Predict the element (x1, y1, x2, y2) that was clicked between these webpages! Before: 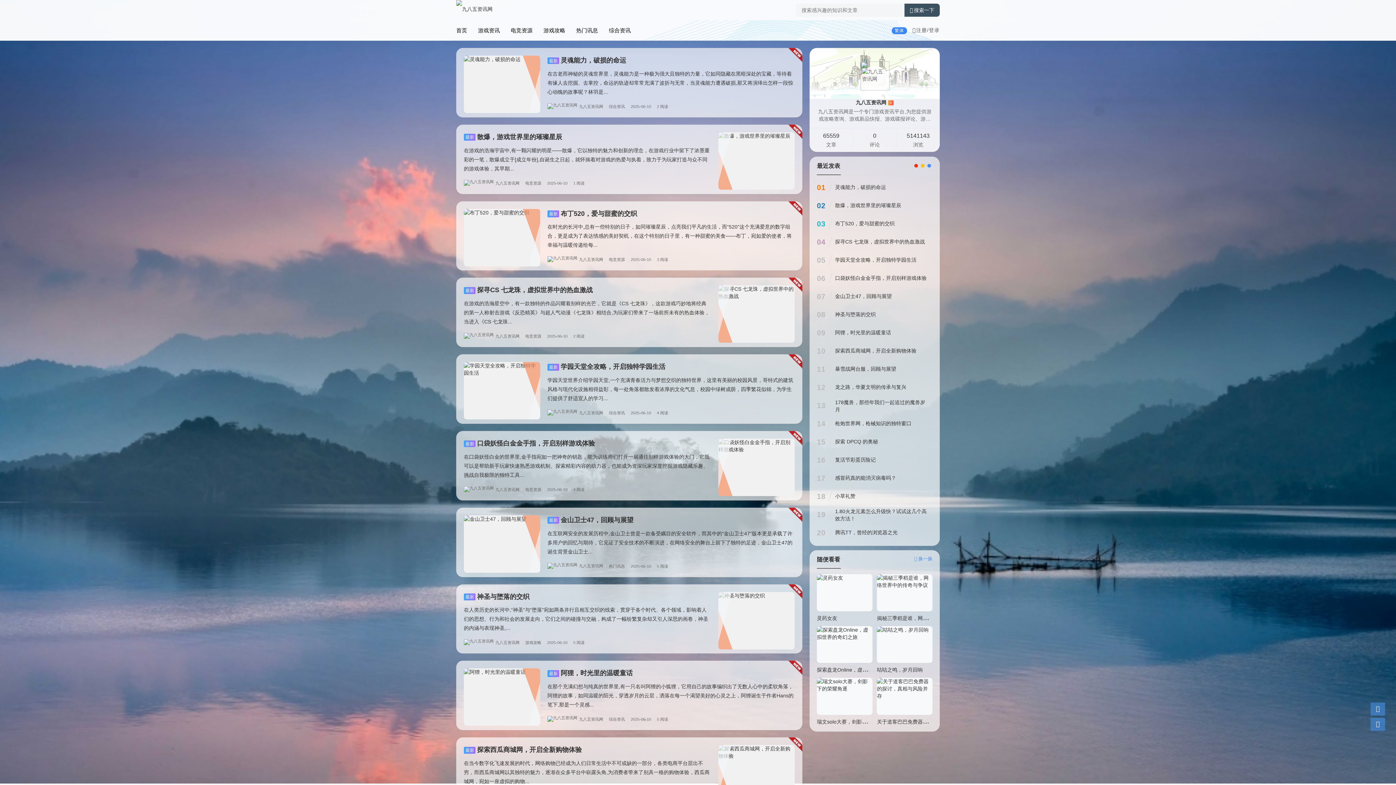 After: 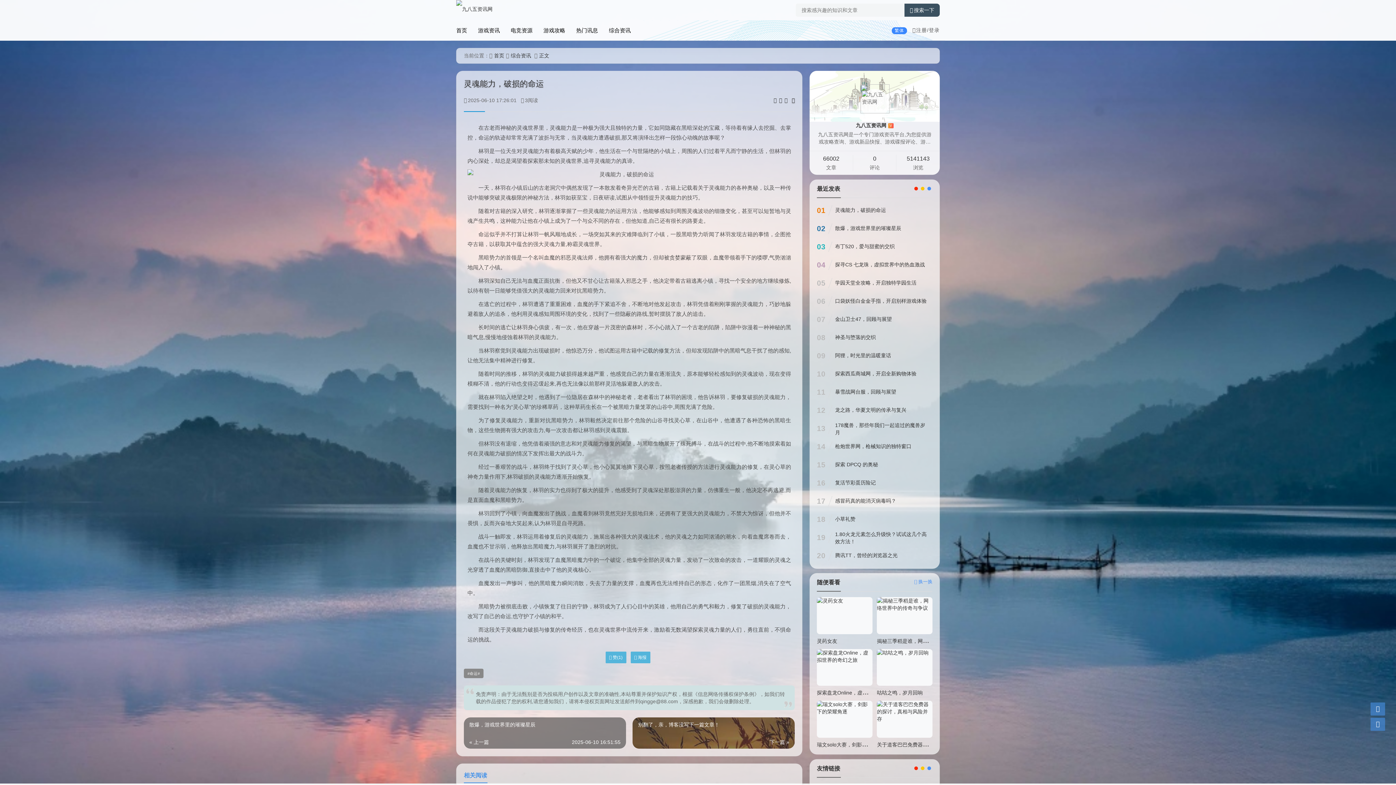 Action: label: 最新灵魂能力，破损的命运 bbox: (547, 56, 626, 64)